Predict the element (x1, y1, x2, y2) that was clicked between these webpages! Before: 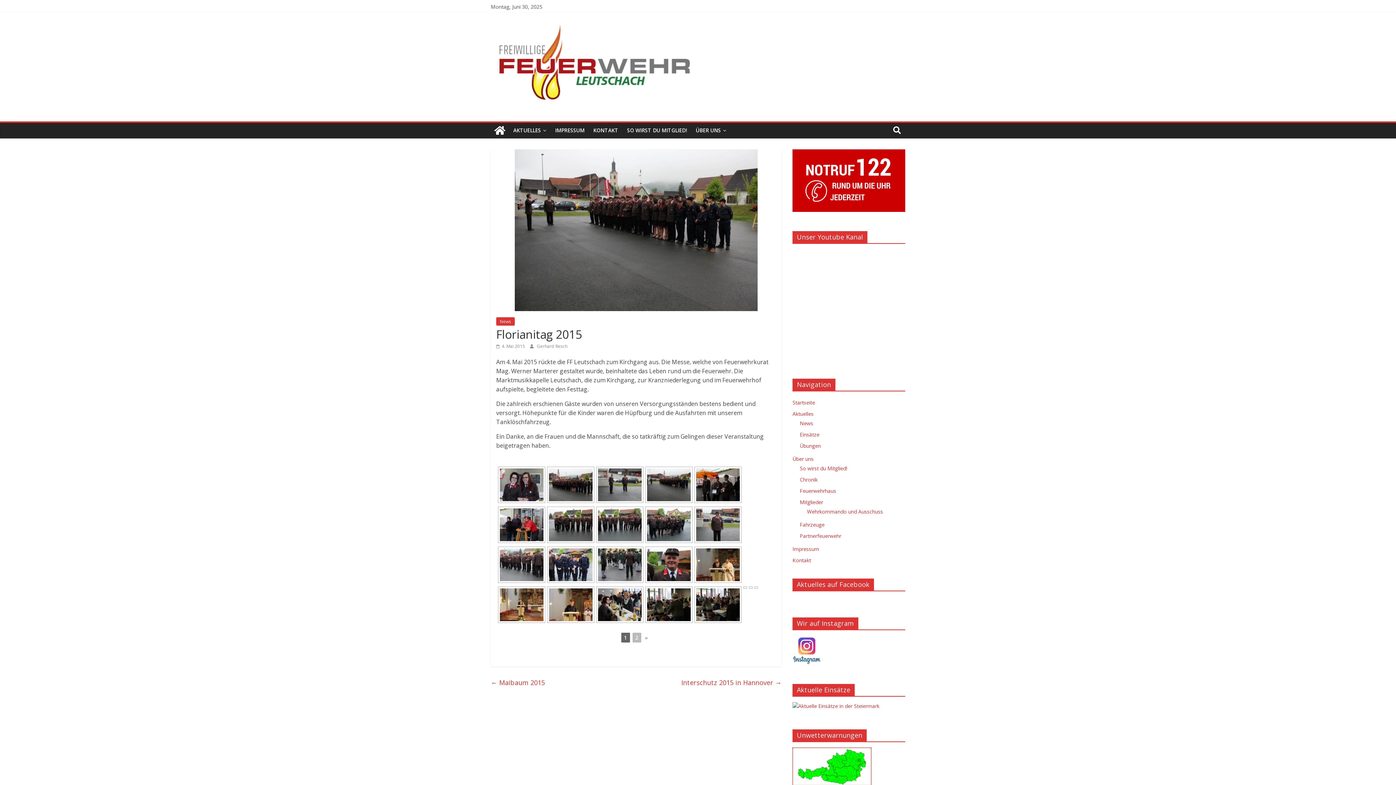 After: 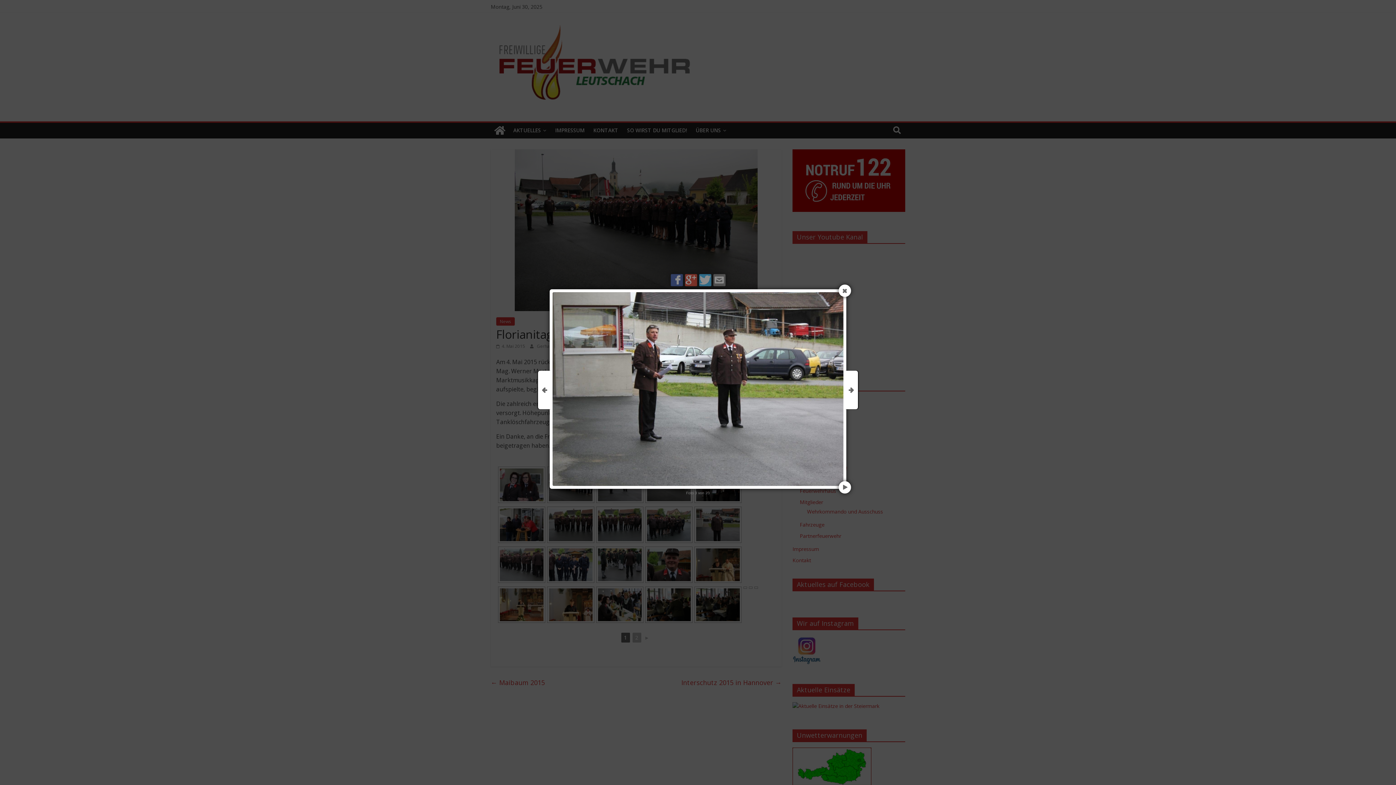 Action: bbox: (598, 468, 641, 501)